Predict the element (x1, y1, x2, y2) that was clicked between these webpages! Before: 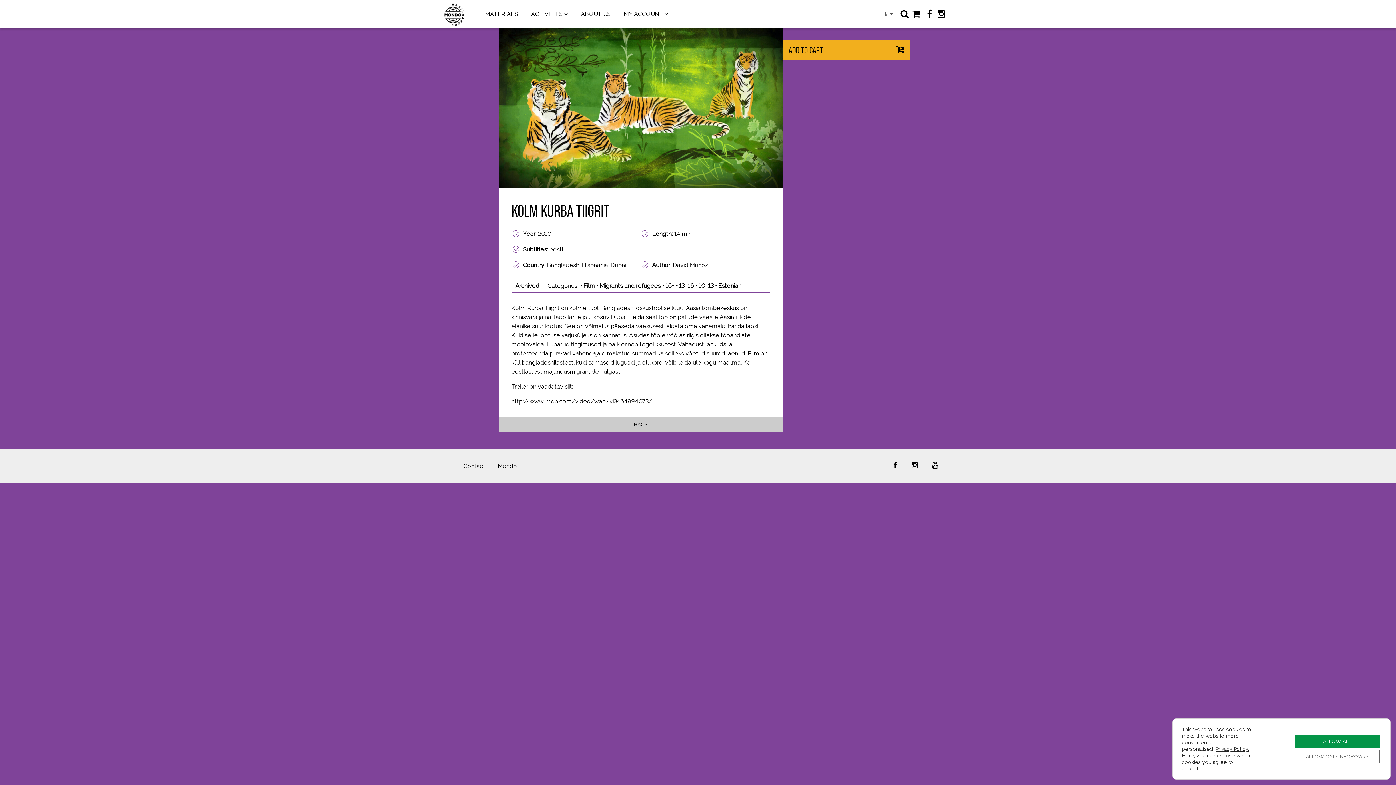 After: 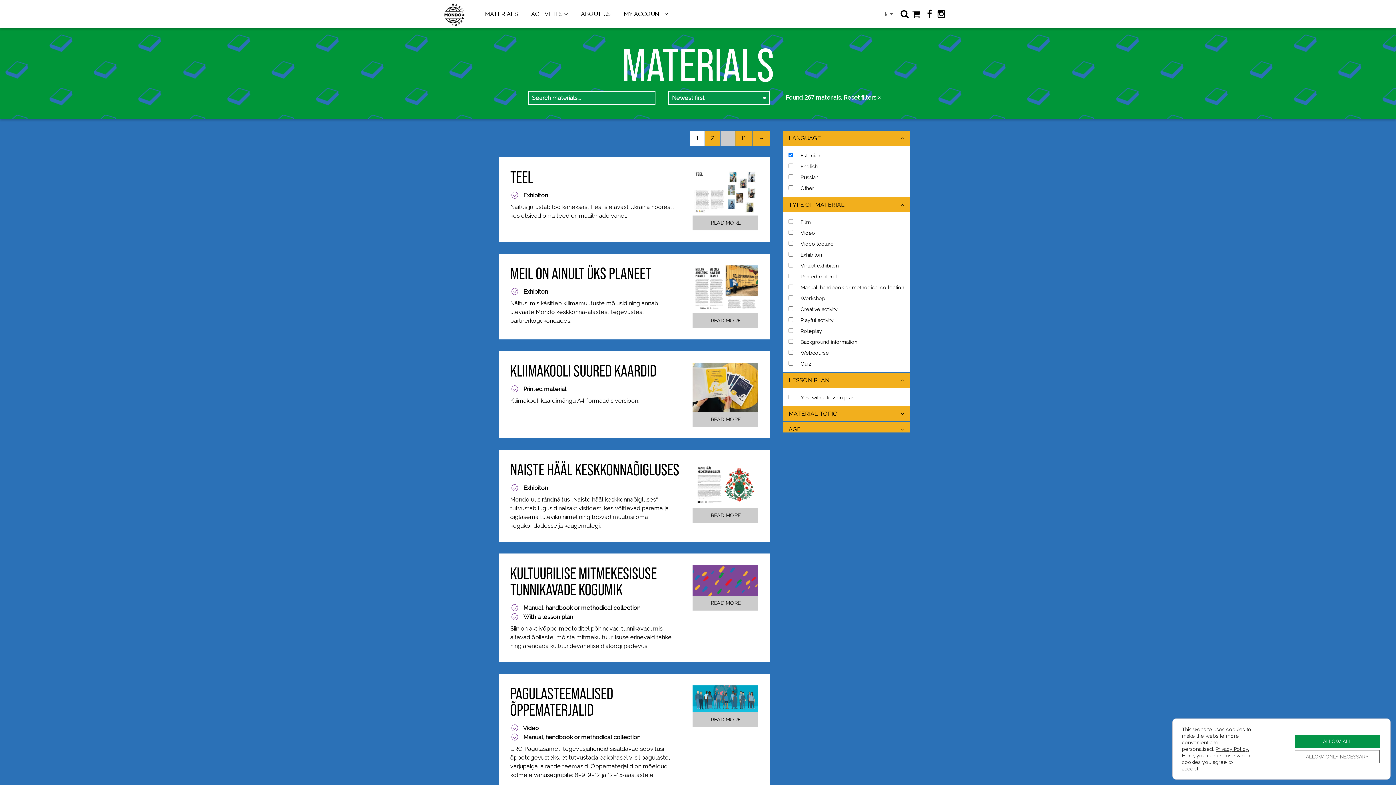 Action: label: Estonian bbox: (718, 282, 741, 289)